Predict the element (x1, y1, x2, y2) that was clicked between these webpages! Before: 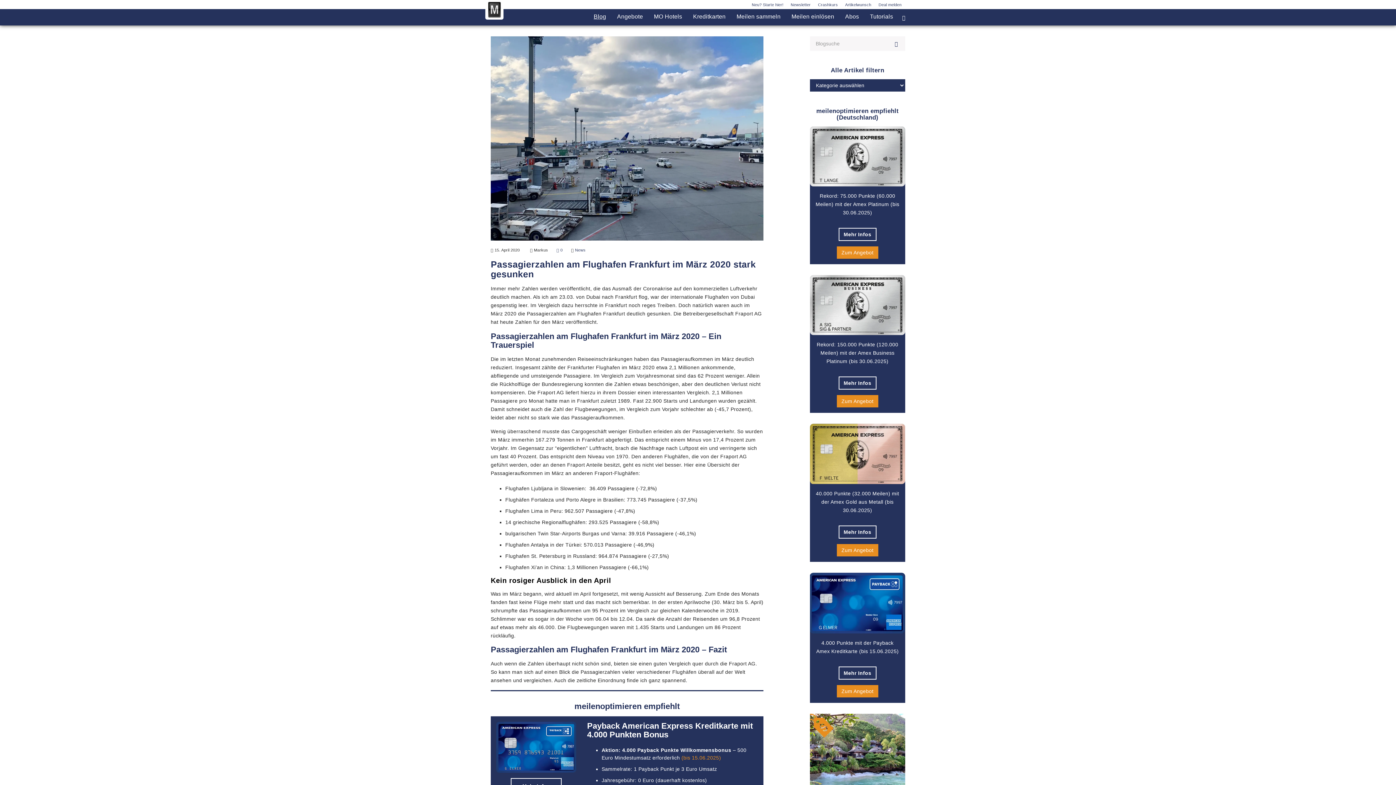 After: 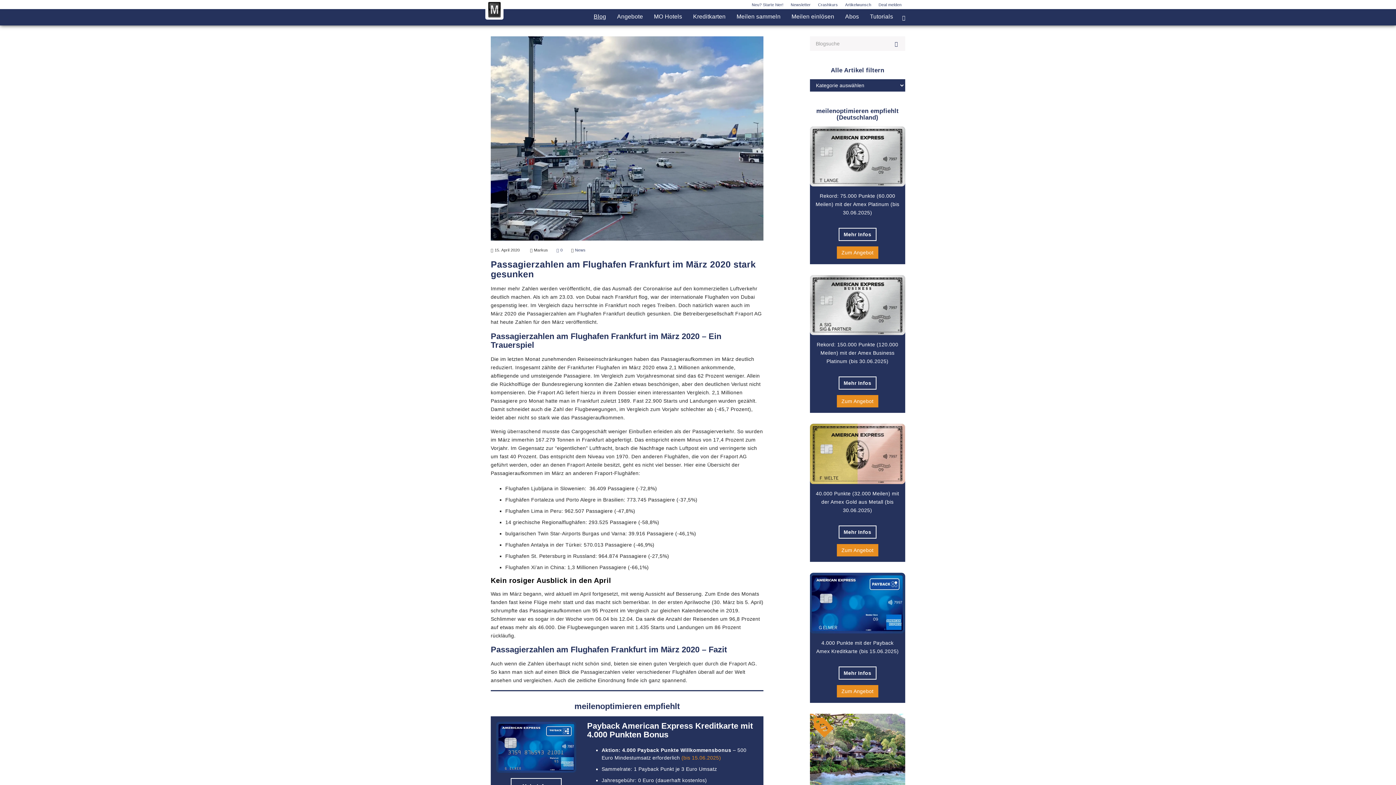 Action: bbox: (496, 722, 576, 773)